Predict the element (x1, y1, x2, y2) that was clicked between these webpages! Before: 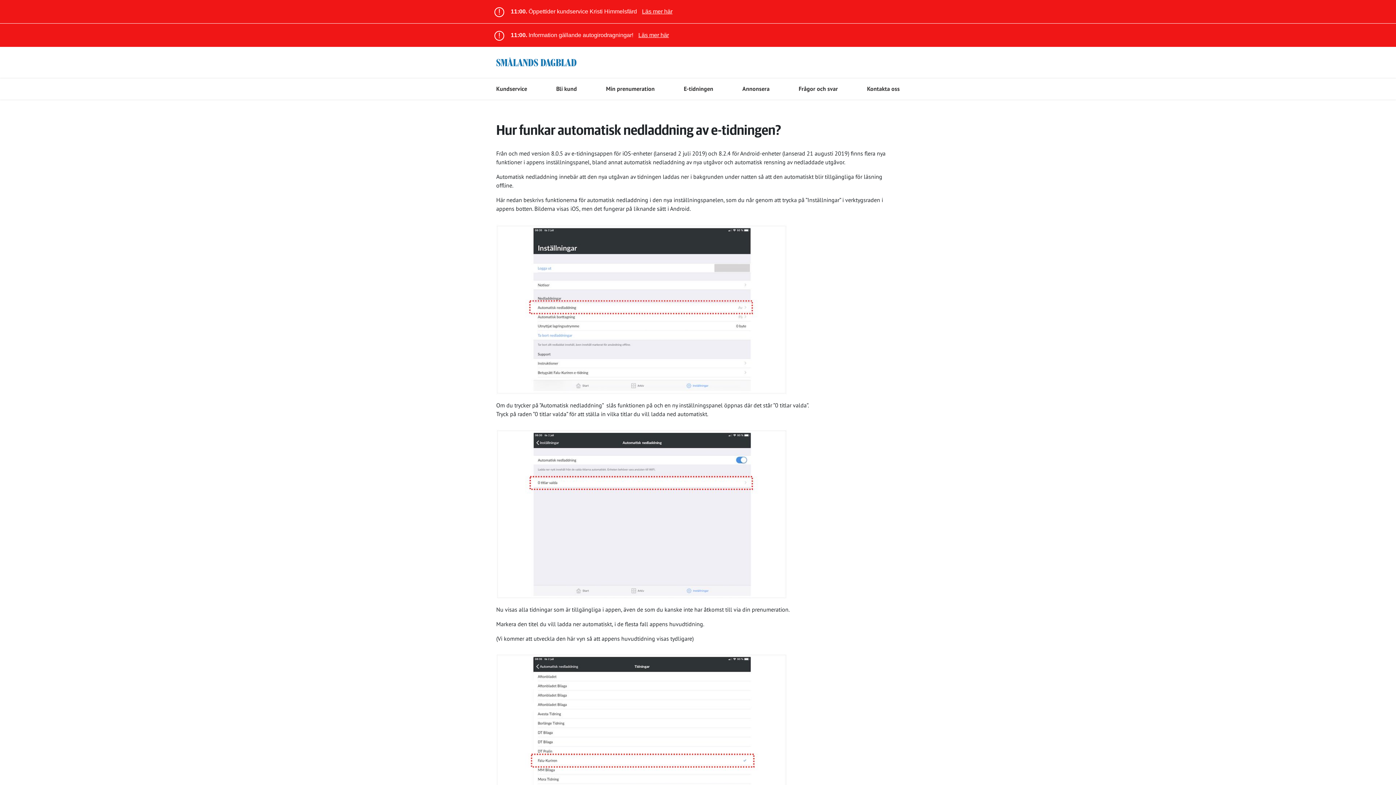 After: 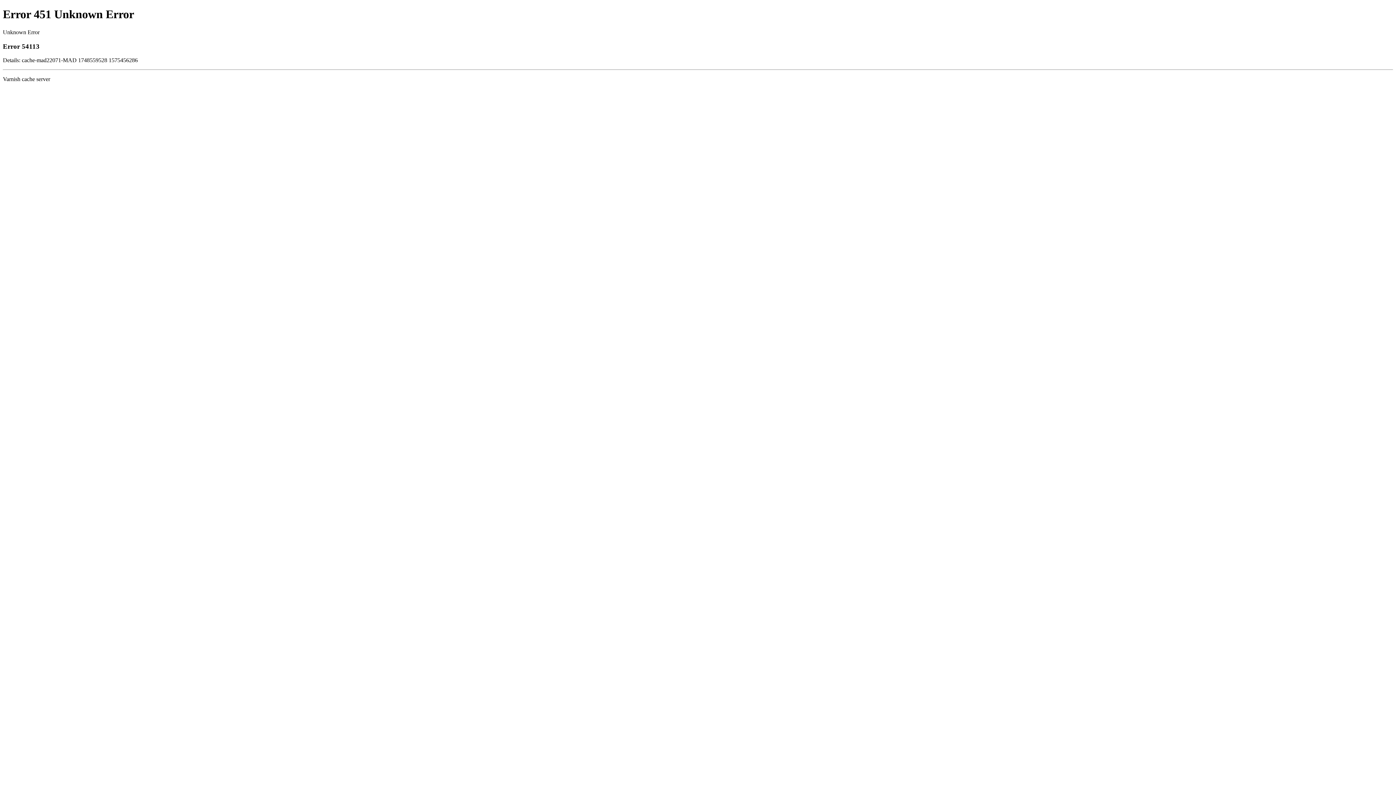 Action: label: Bli kund bbox: (556, 84, 577, 92)